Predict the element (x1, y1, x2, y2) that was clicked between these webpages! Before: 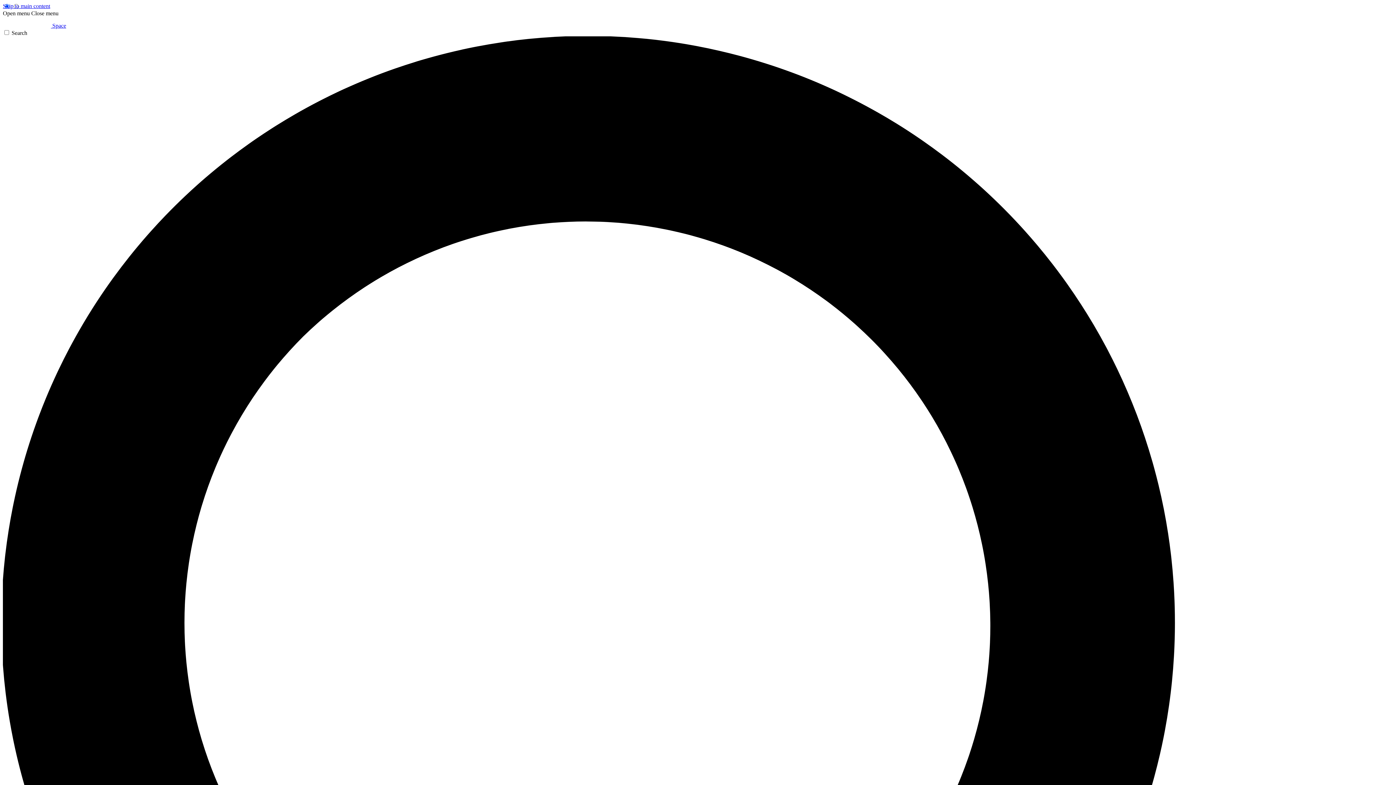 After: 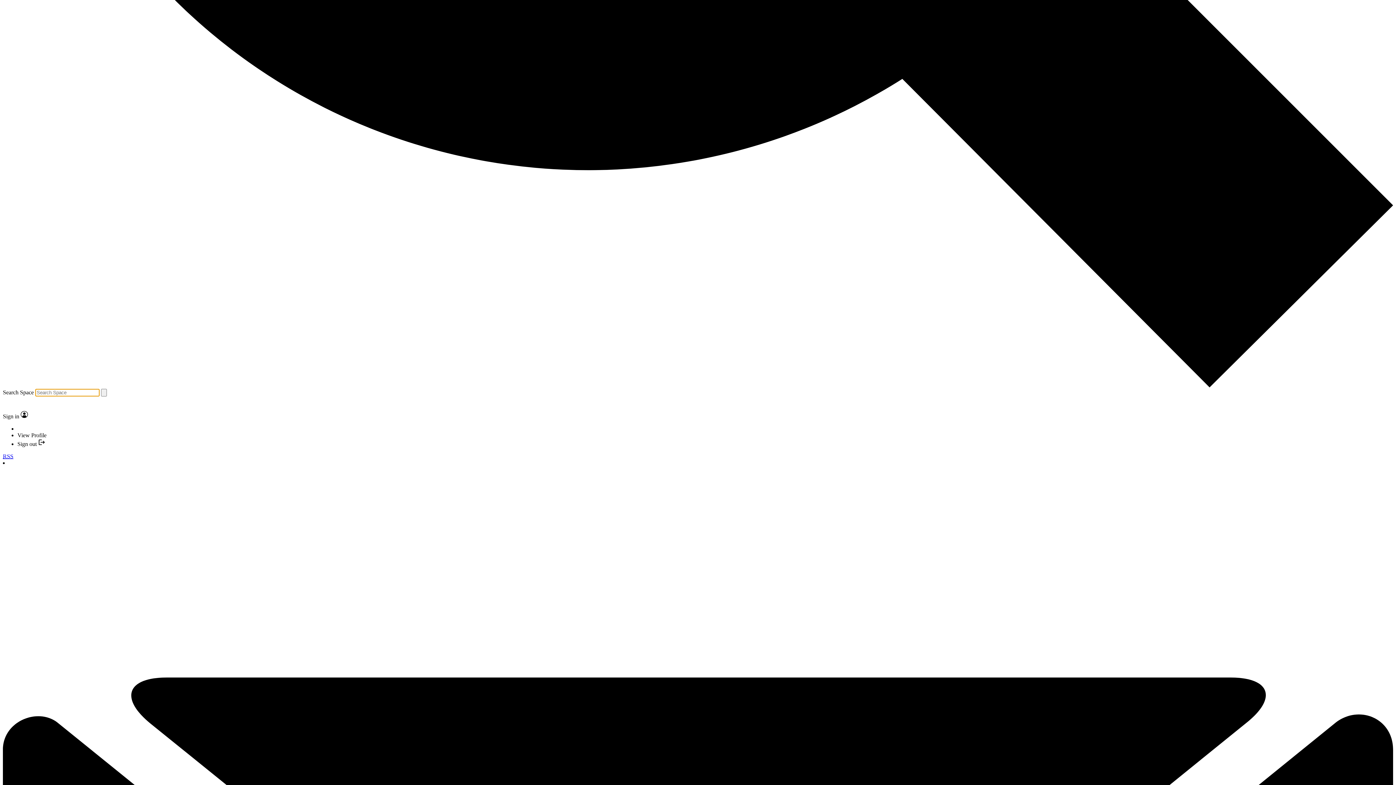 Action: label: Search bbox: (2, 29, 1393, 1428)